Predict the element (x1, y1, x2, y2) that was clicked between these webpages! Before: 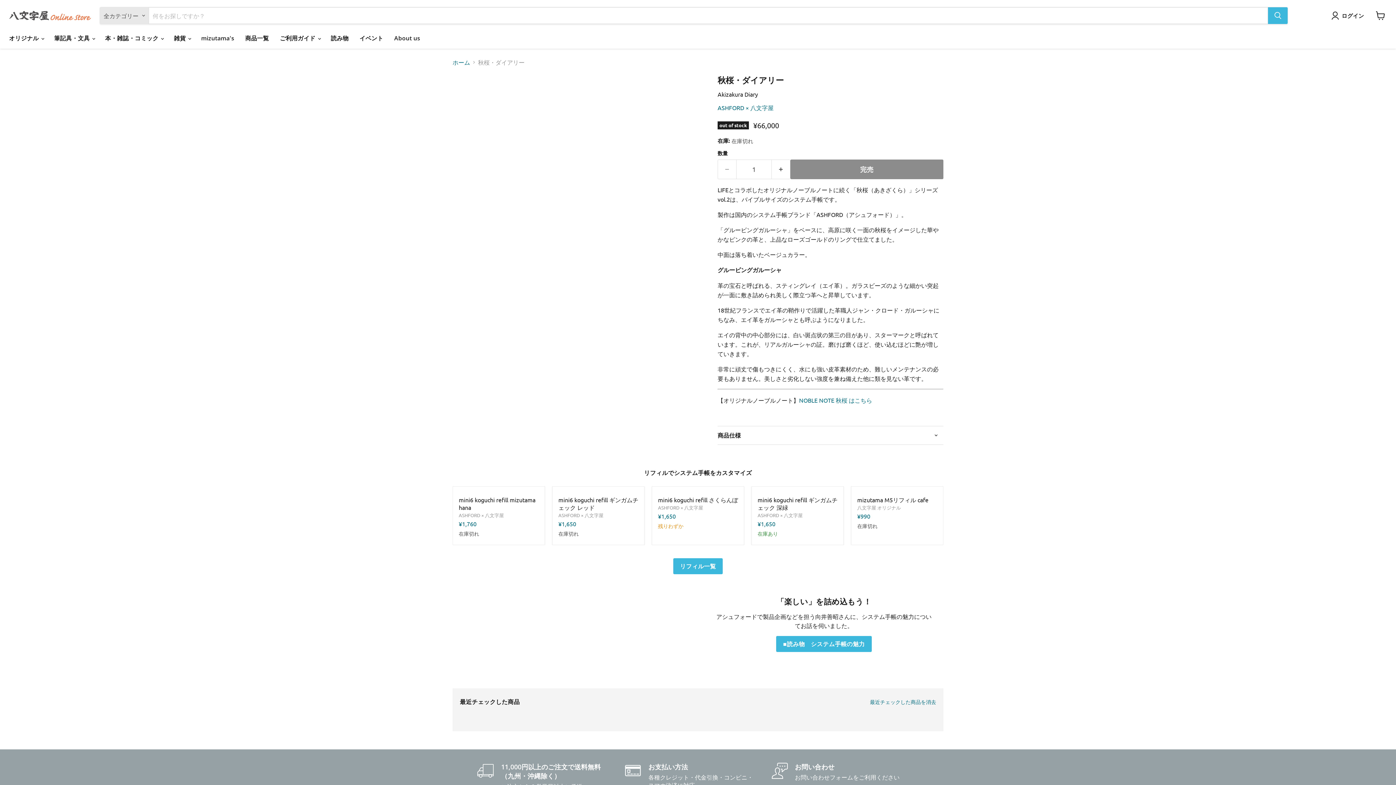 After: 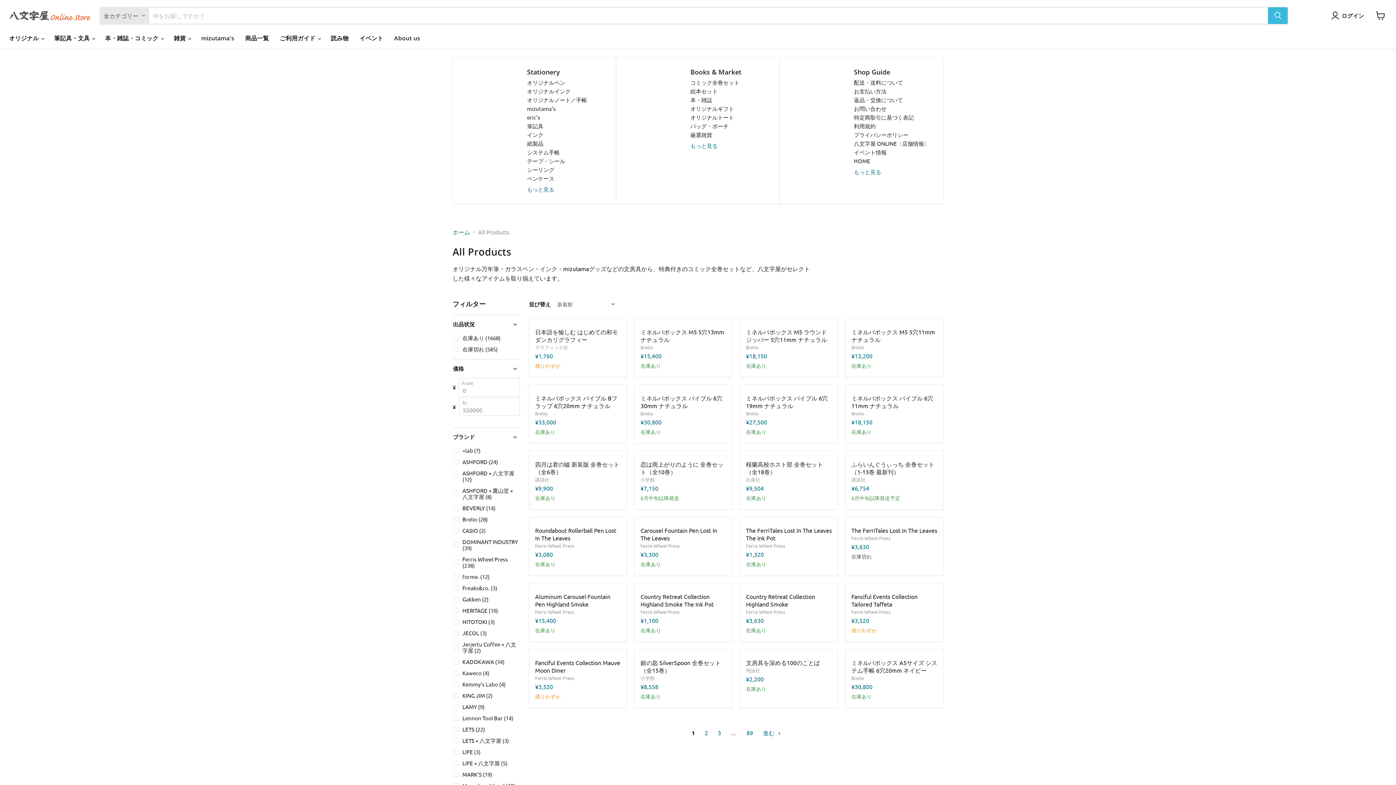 Action: label: 商品一覧 bbox: (239, 30, 274, 45)